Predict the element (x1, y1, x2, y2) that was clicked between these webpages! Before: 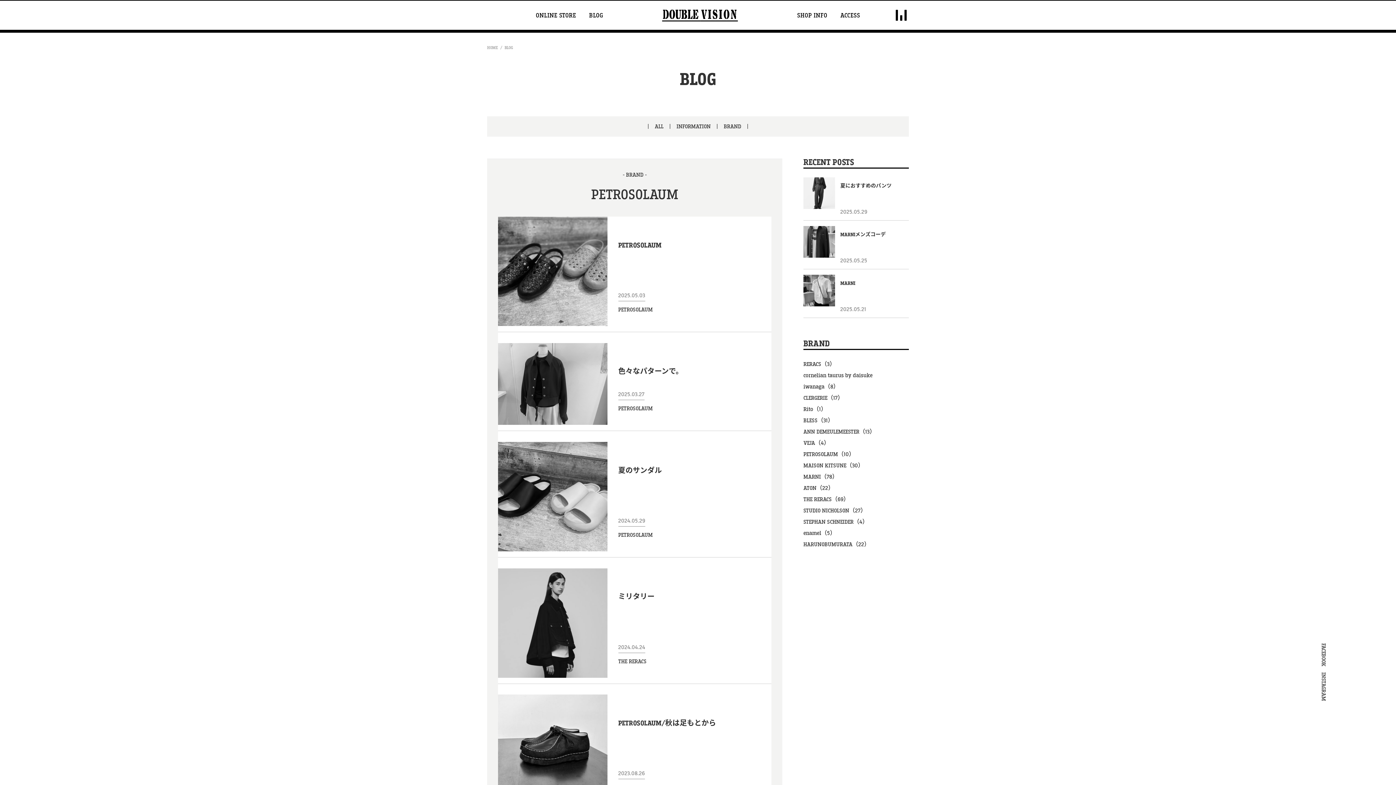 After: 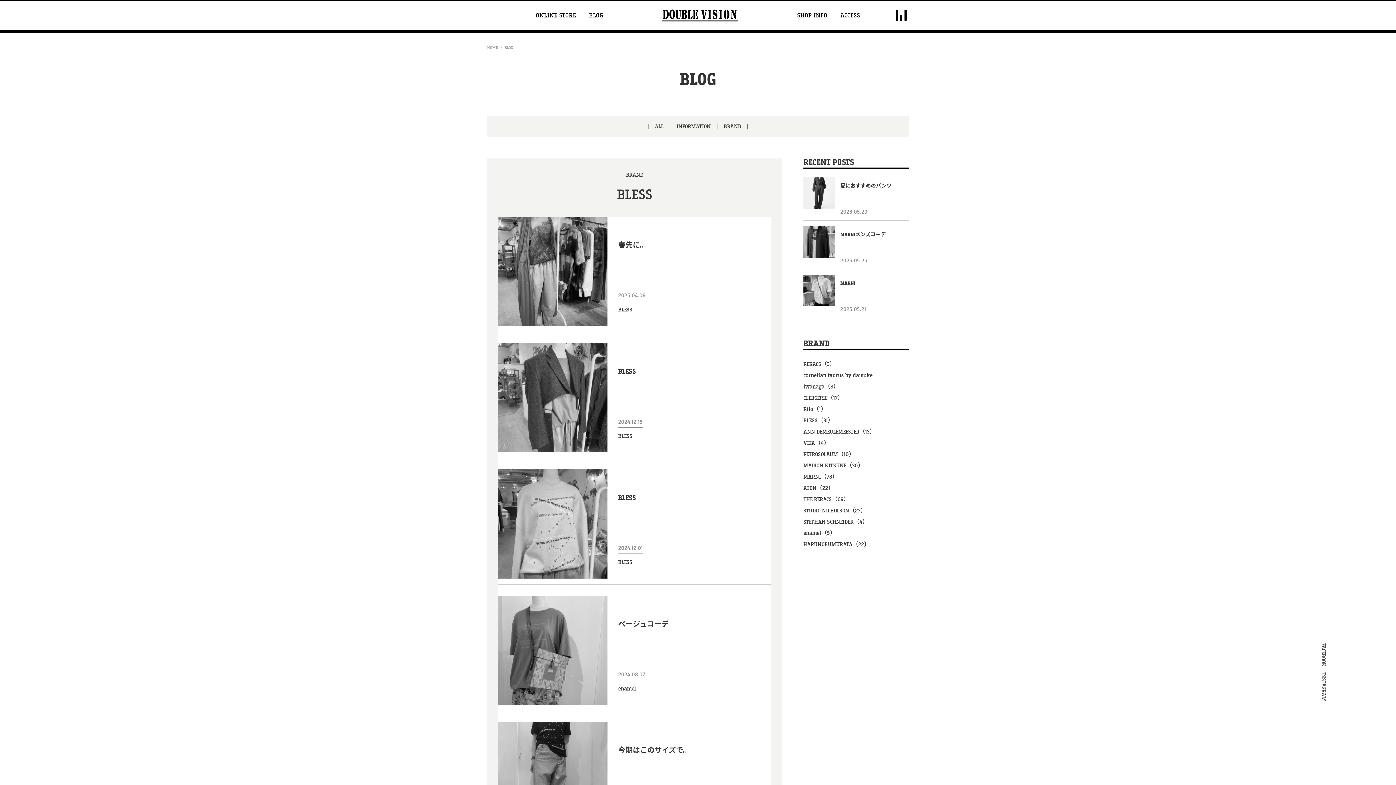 Action: label: BLESS（31） bbox: (803, 415, 909, 426)